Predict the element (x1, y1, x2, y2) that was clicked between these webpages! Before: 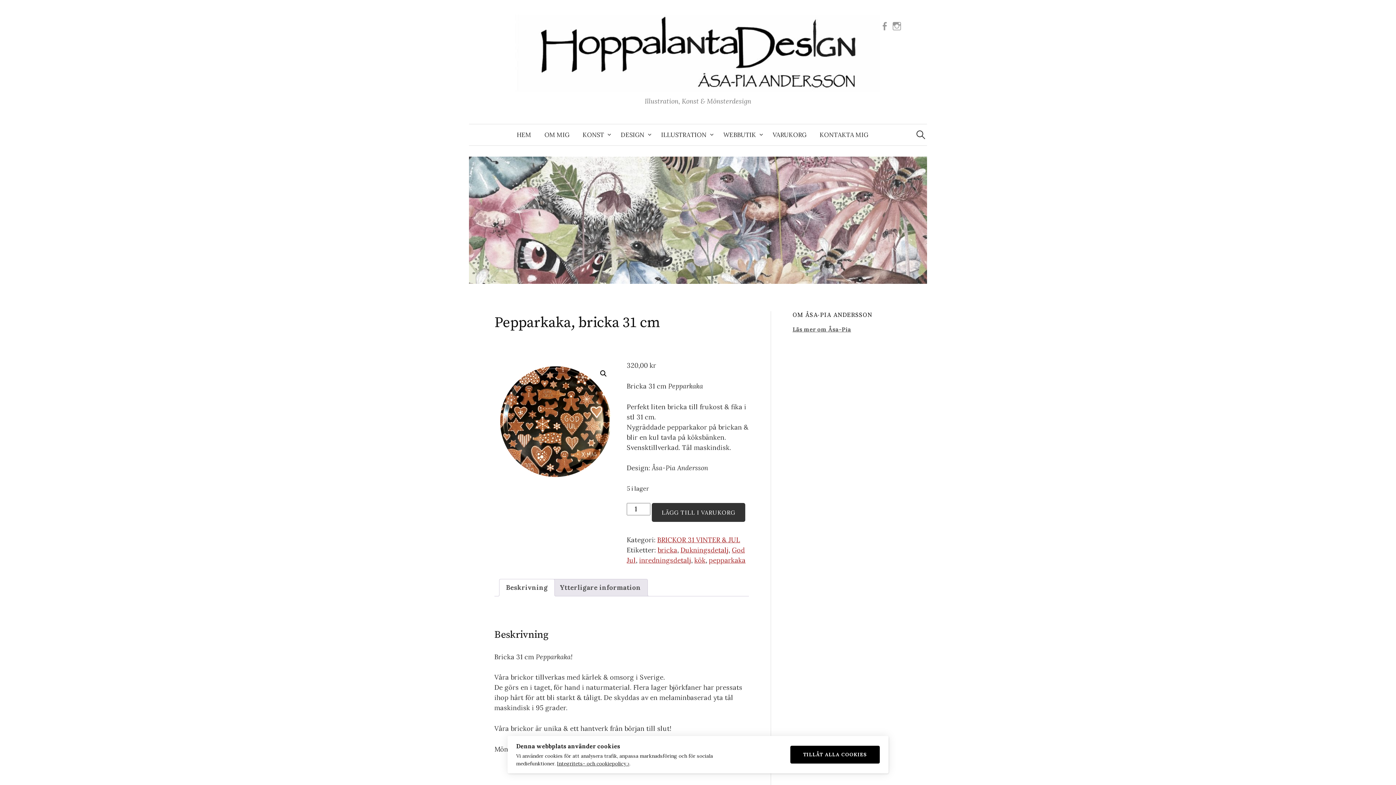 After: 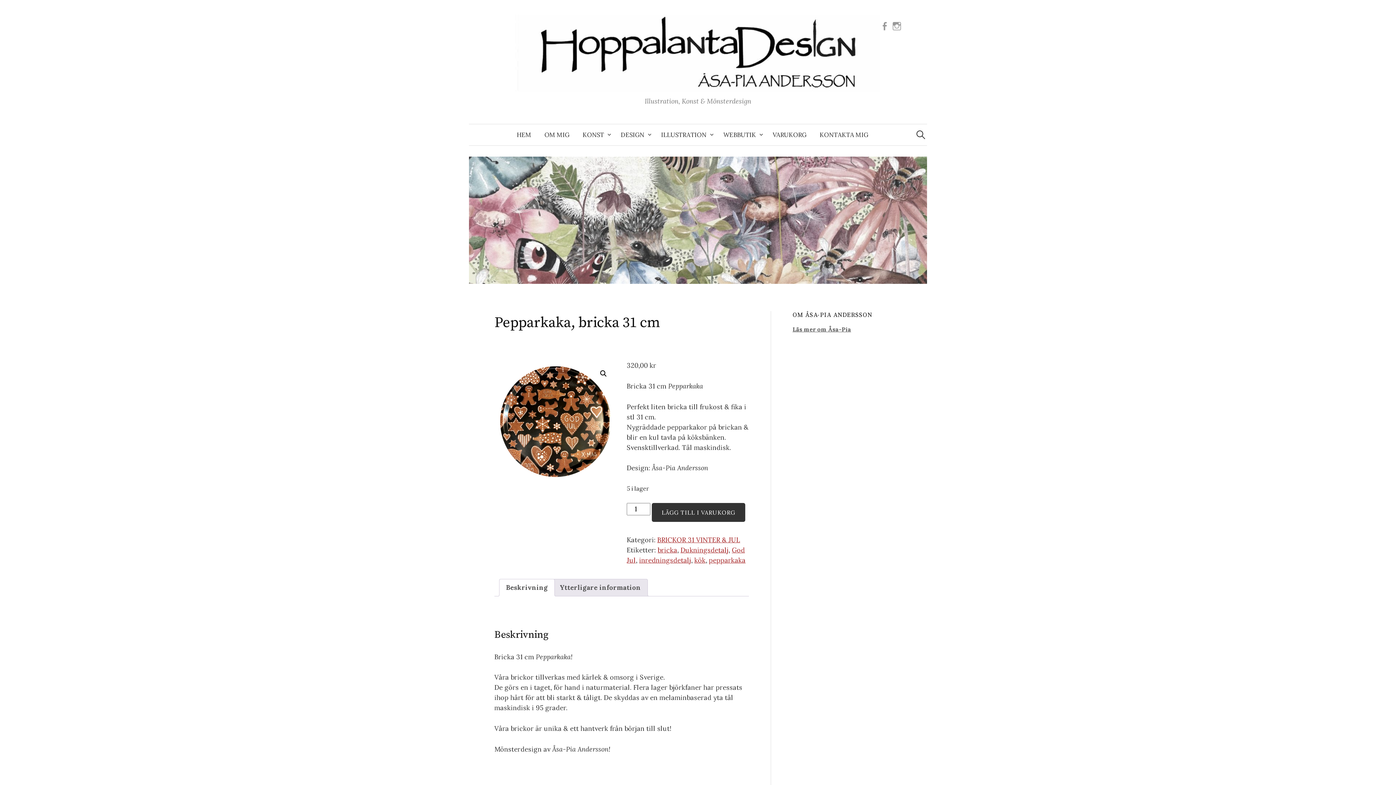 Action: bbox: (790, 746, 880, 764) label: TILLÅT ALLA COOKIES